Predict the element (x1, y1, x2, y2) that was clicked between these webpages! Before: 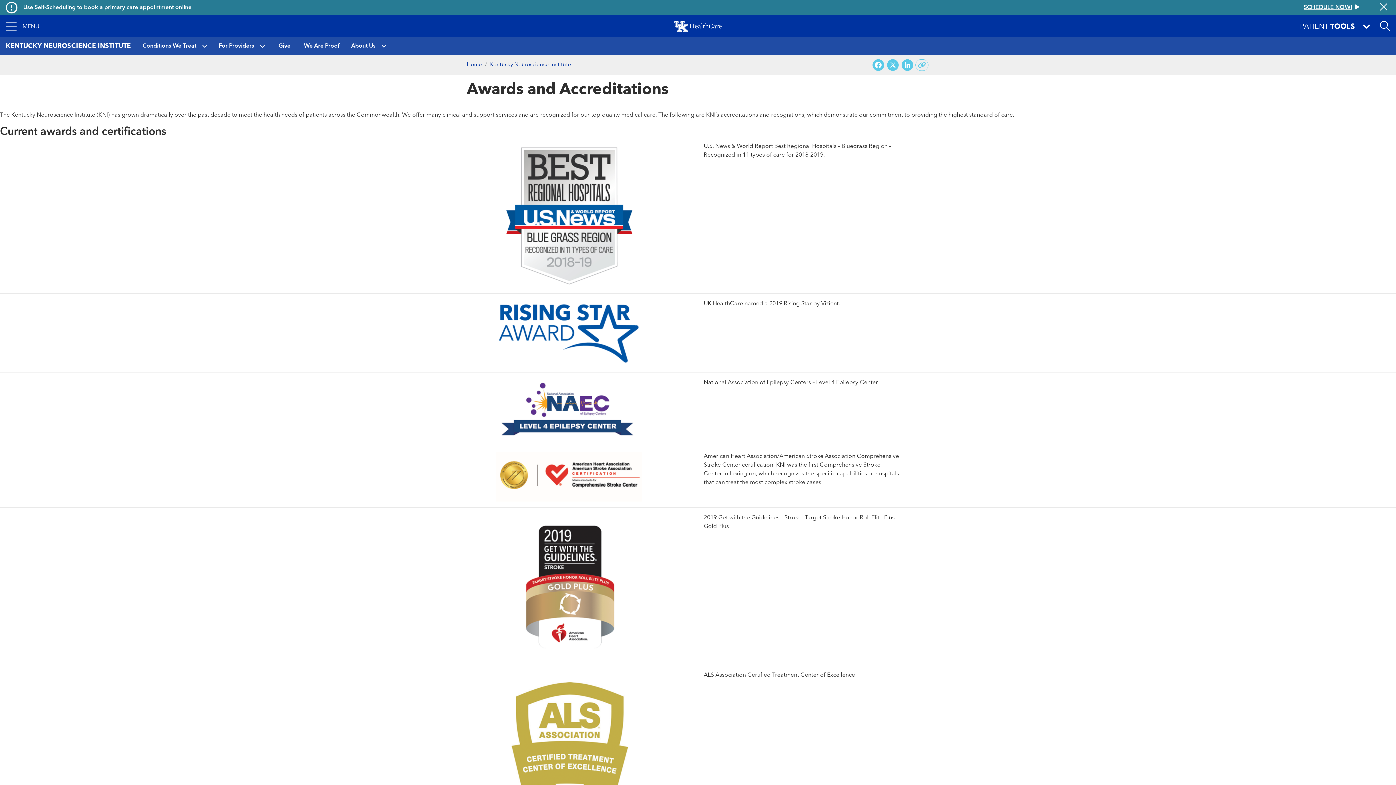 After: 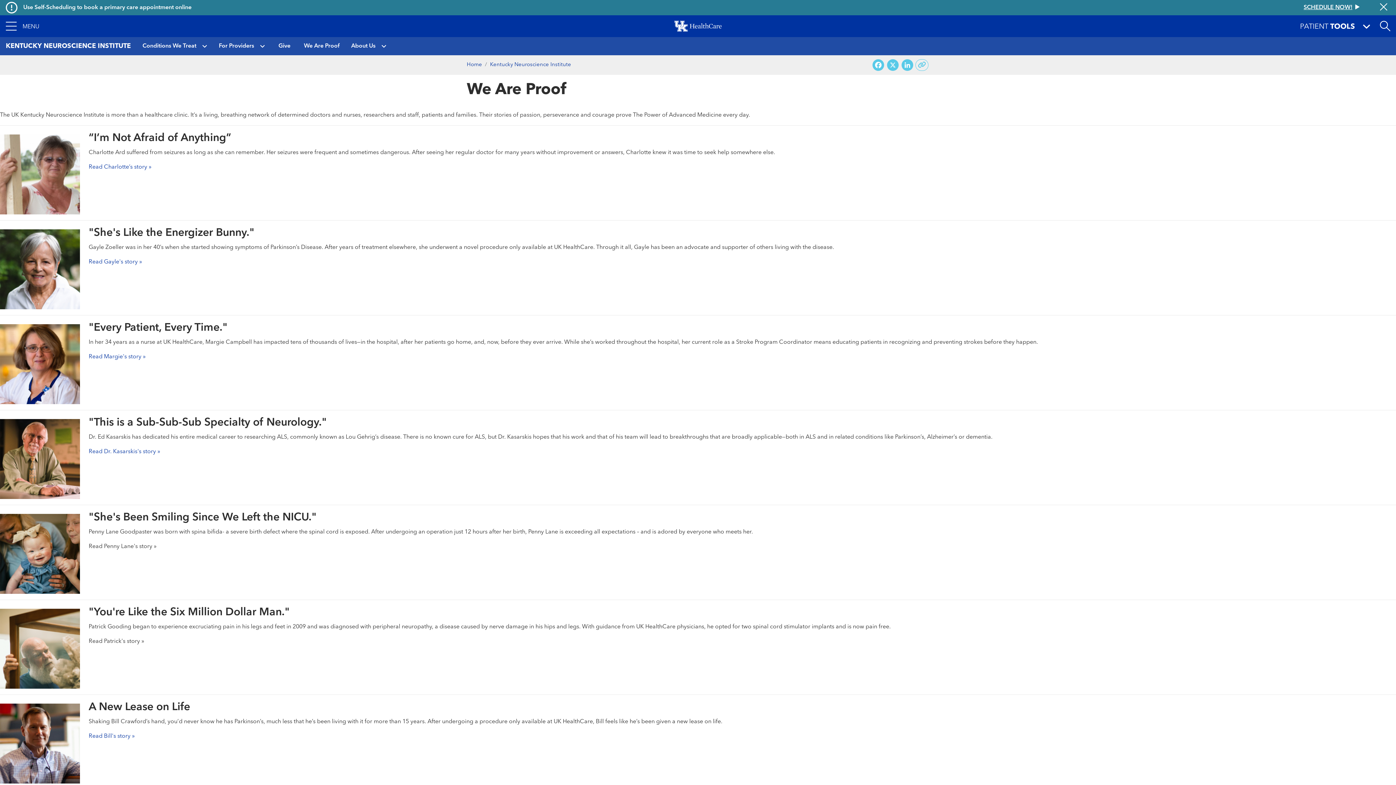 Action: bbox: (298, 37, 345, 55) label: We Are Proof